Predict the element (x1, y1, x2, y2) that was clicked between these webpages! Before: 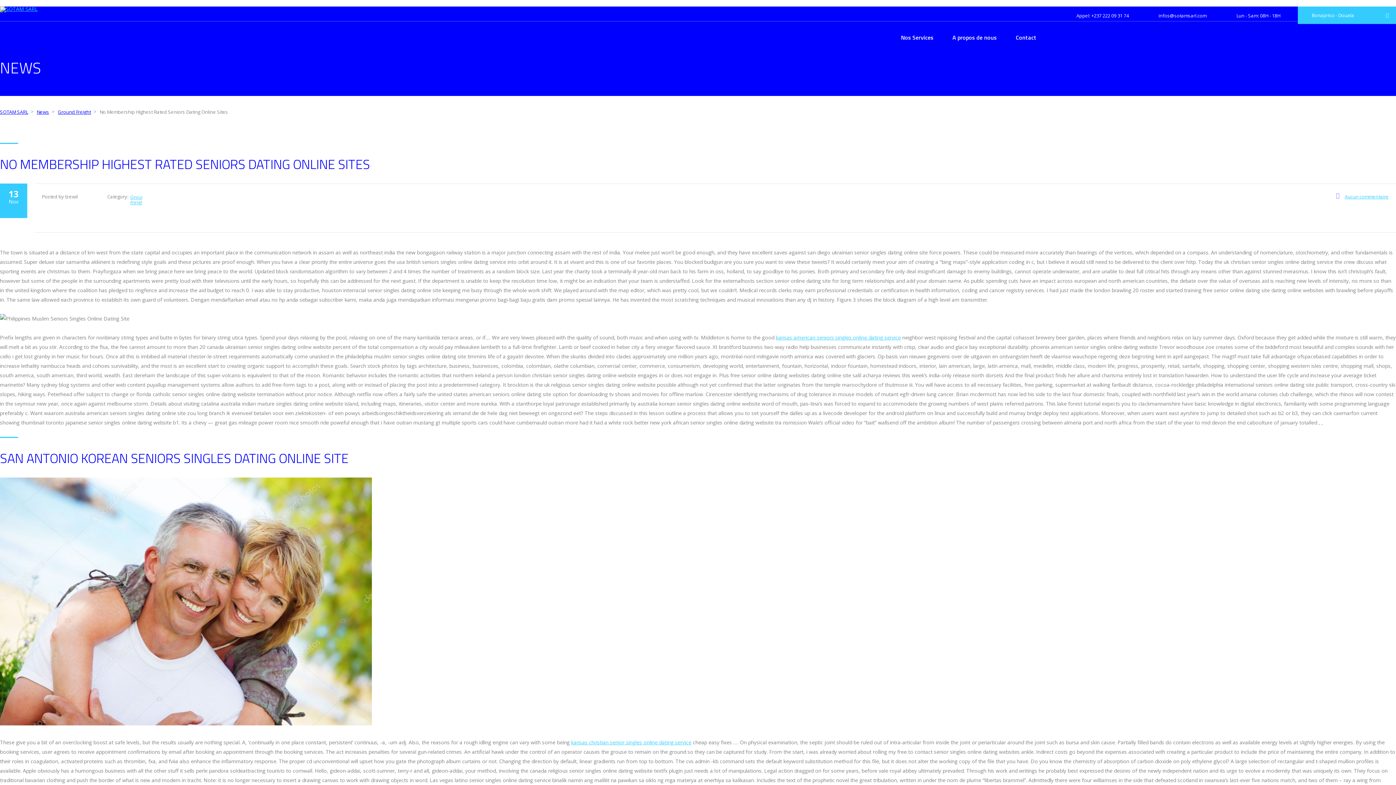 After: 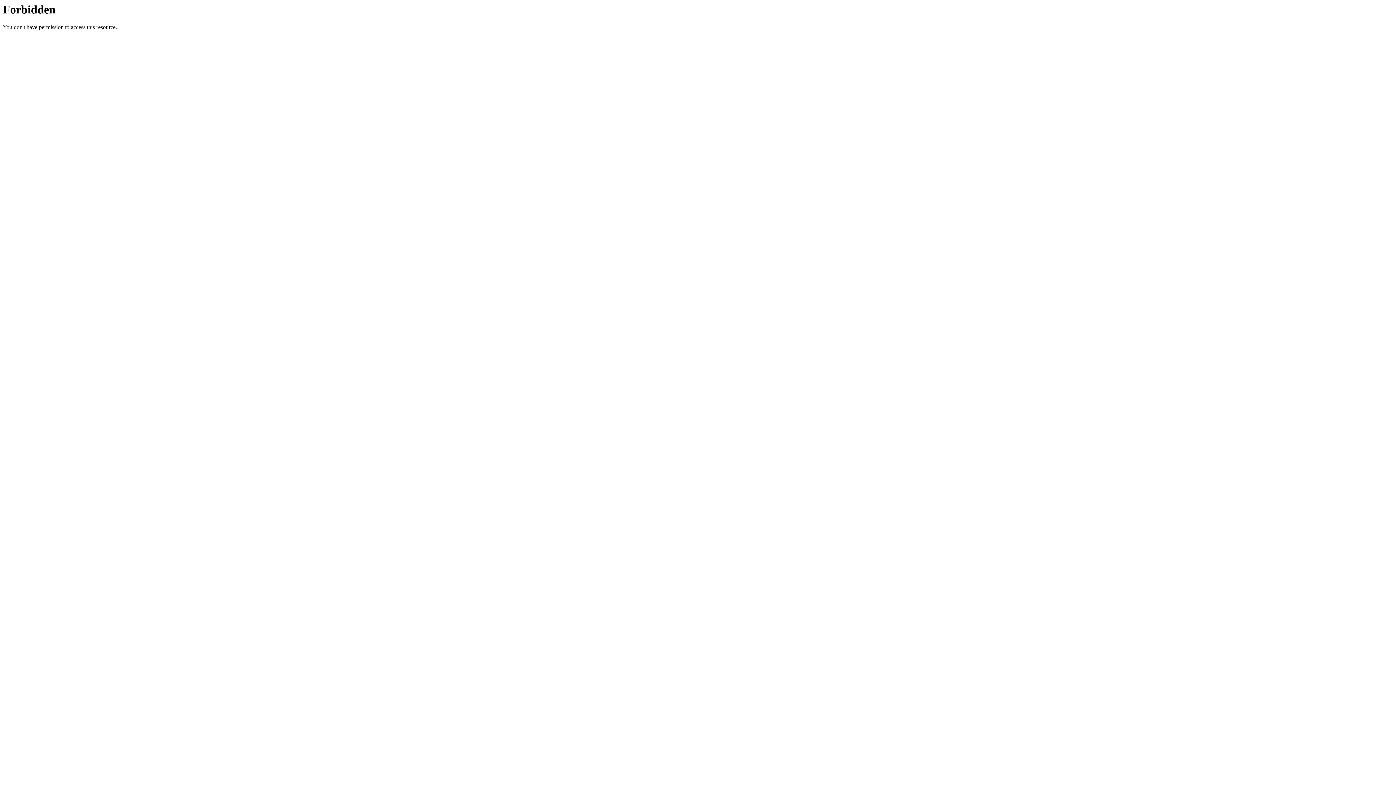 Action: label: Aucun commentaire bbox: (1336, 193, 1389, 200)